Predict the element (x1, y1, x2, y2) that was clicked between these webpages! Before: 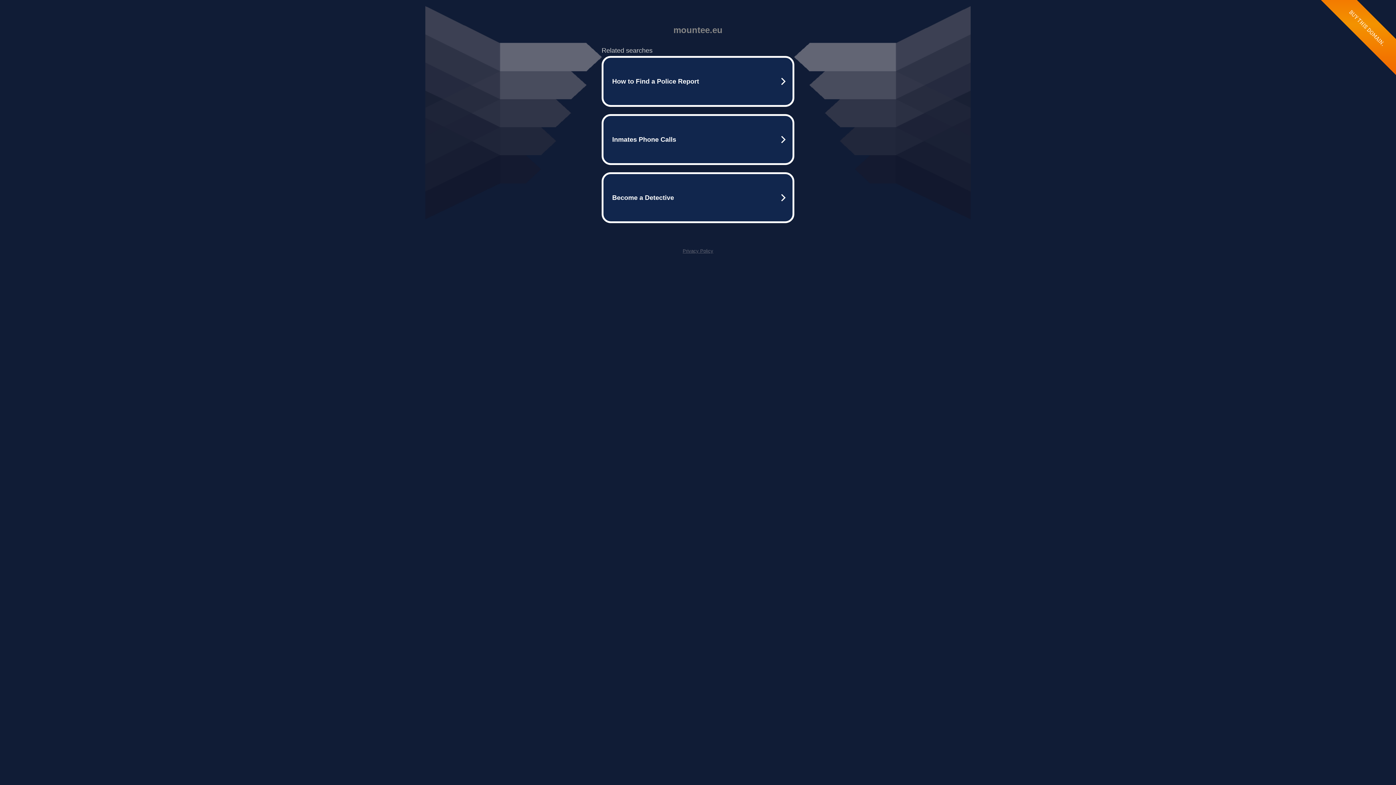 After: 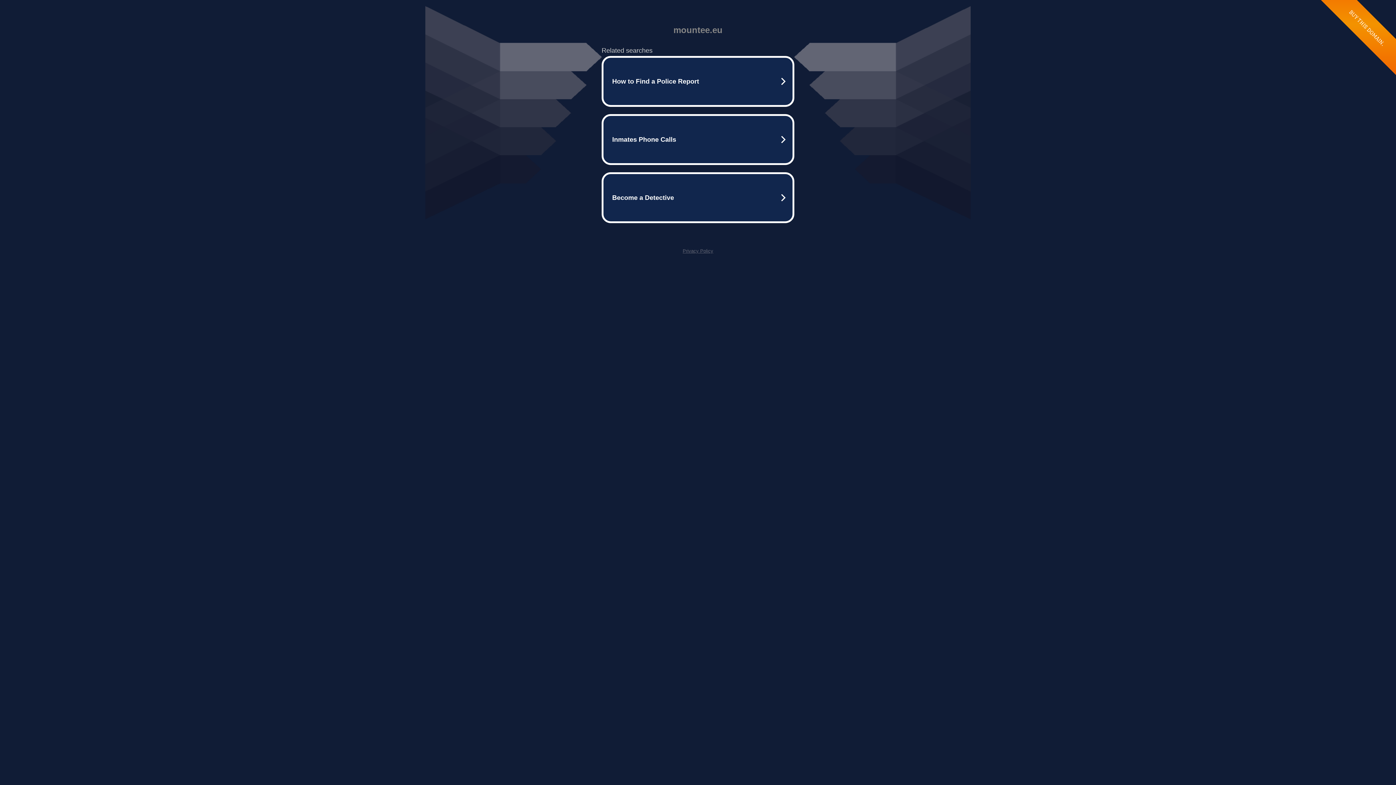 Action: label: Privacy Policy bbox: (682, 248, 713, 253)